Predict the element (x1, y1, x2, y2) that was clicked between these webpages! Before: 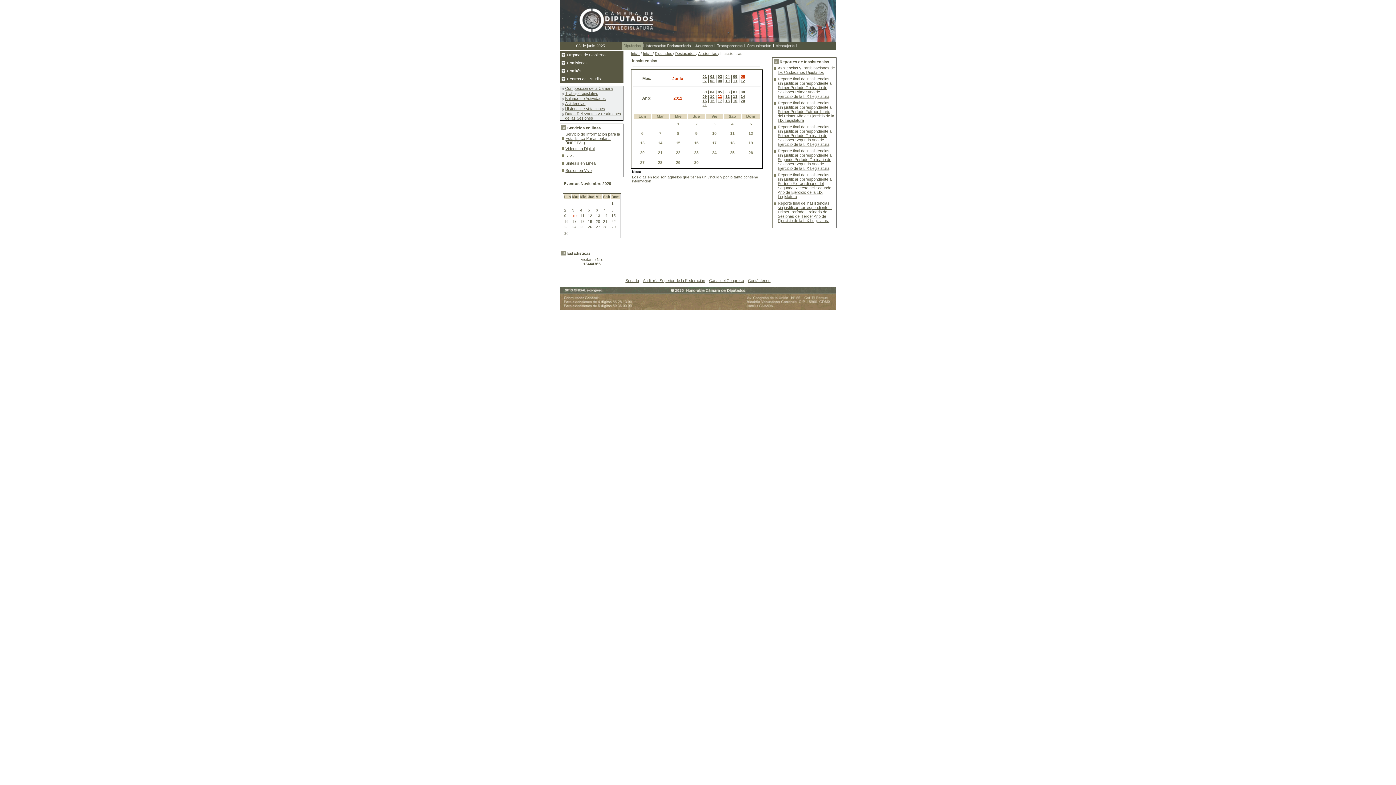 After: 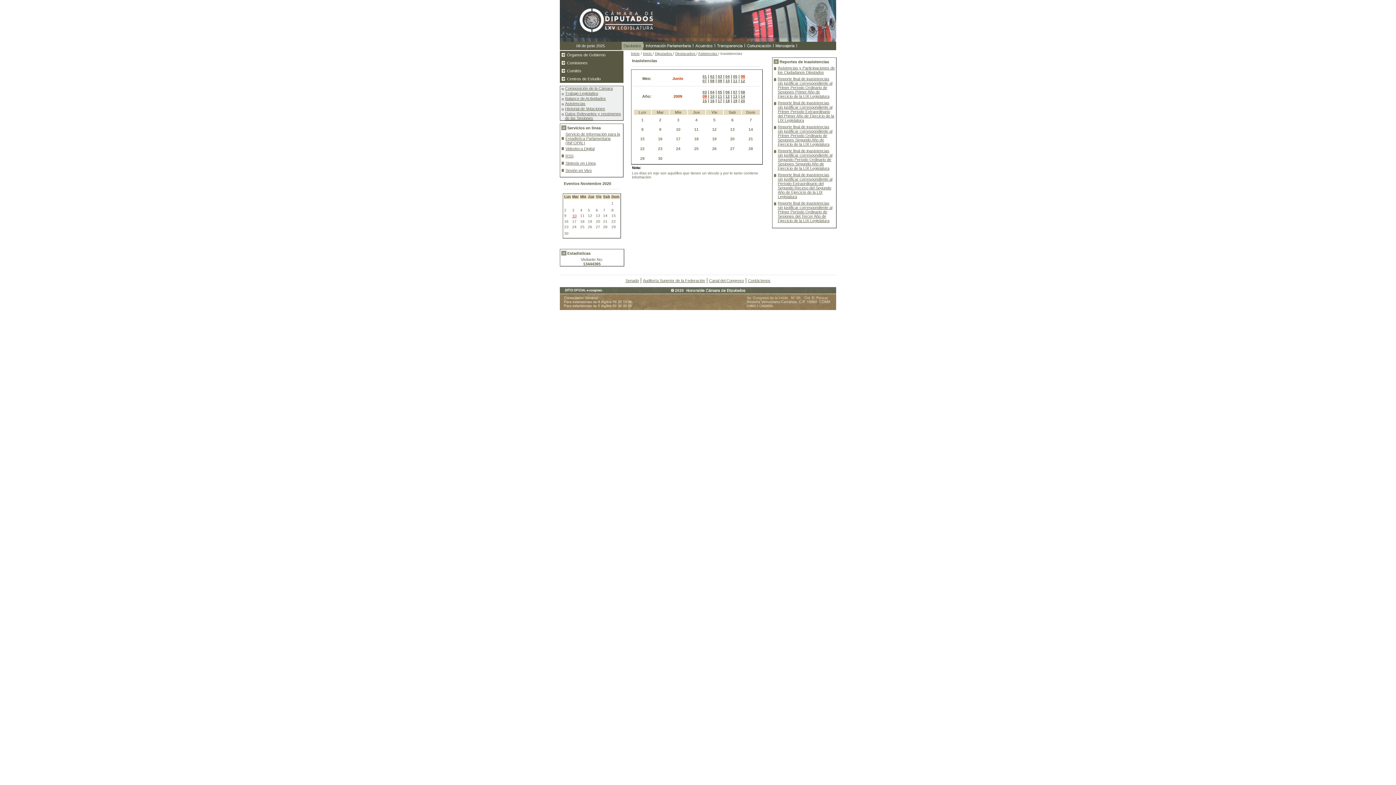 Action: label: 09 bbox: (702, 94, 707, 98)